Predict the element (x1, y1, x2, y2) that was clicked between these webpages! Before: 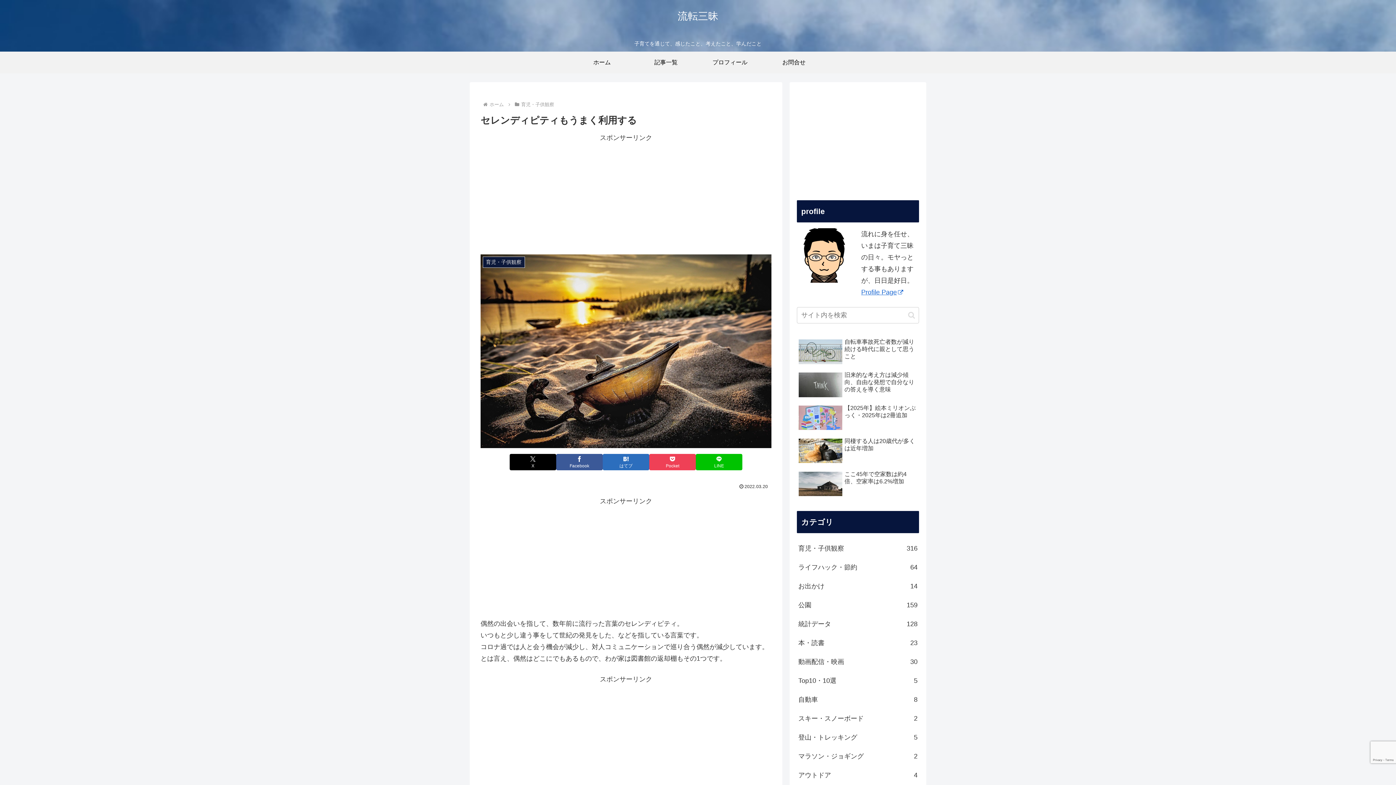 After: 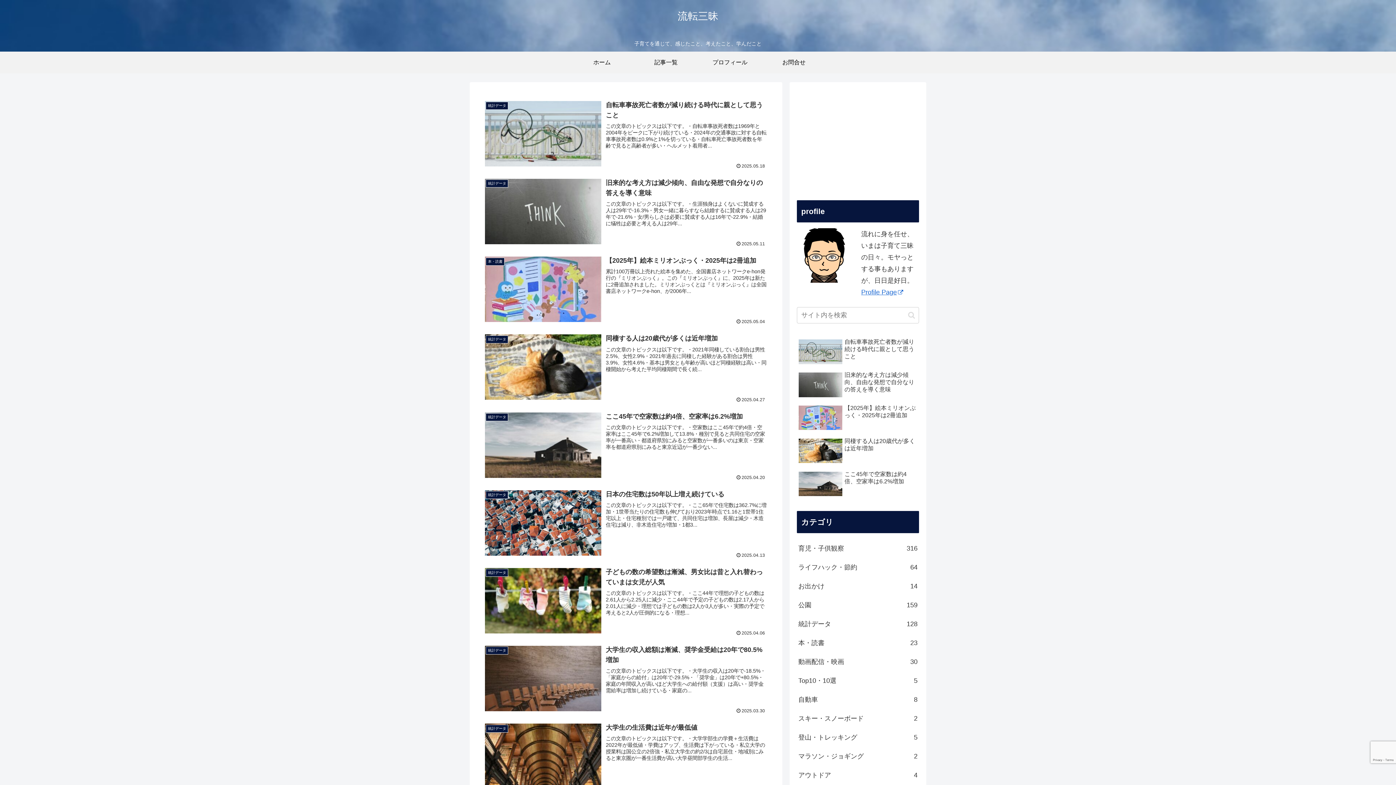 Action: bbox: (671, 13, 725, 21) label: 流転三昧